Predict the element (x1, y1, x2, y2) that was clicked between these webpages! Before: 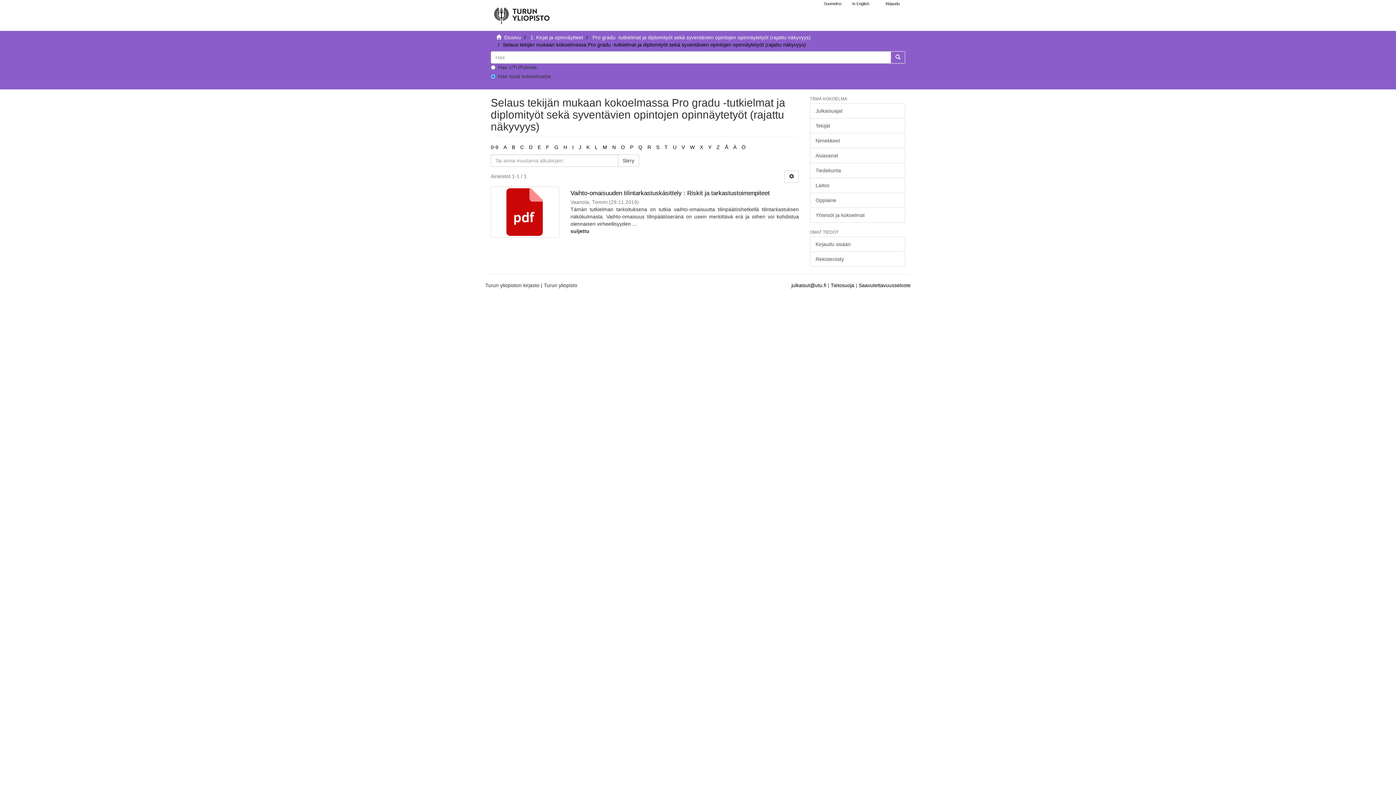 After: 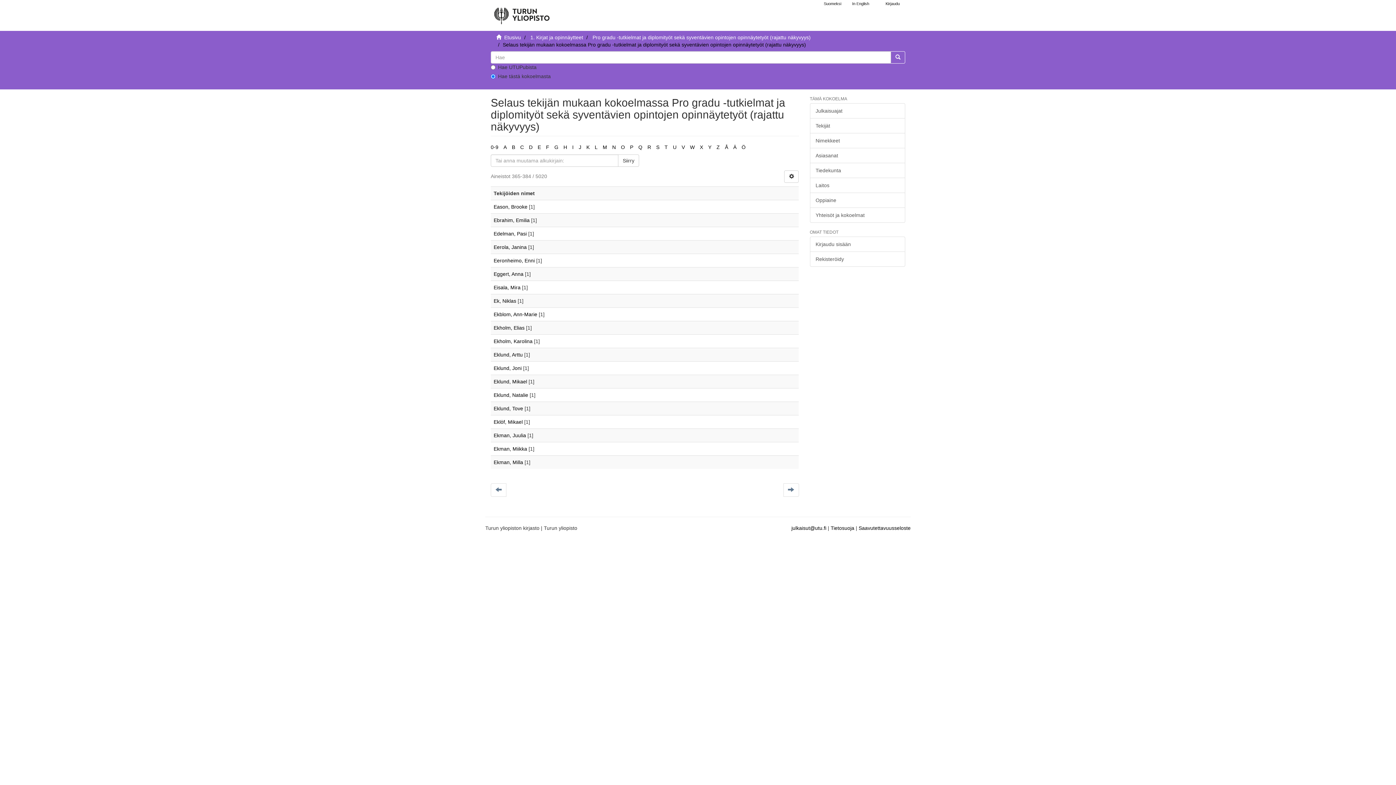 Action: label: E bbox: (537, 144, 541, 150)